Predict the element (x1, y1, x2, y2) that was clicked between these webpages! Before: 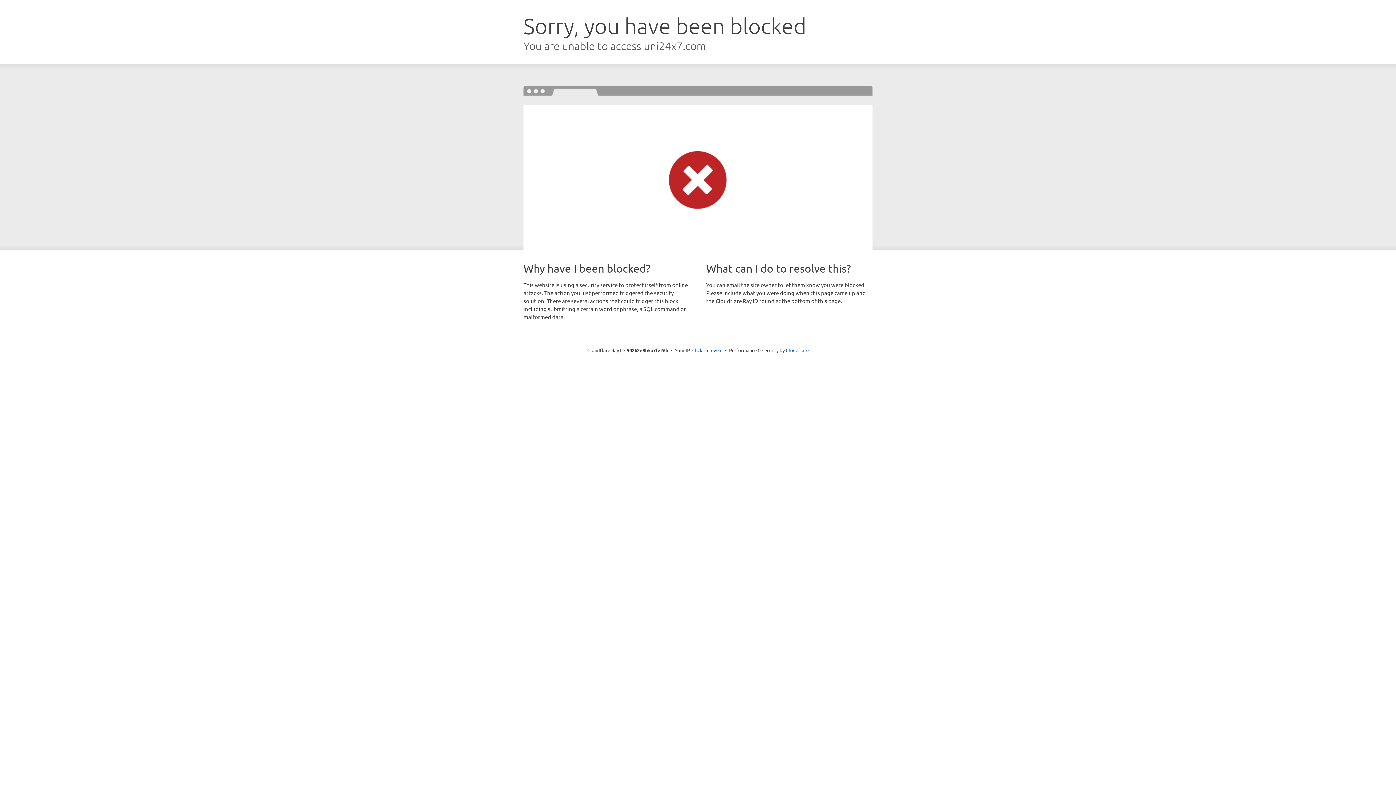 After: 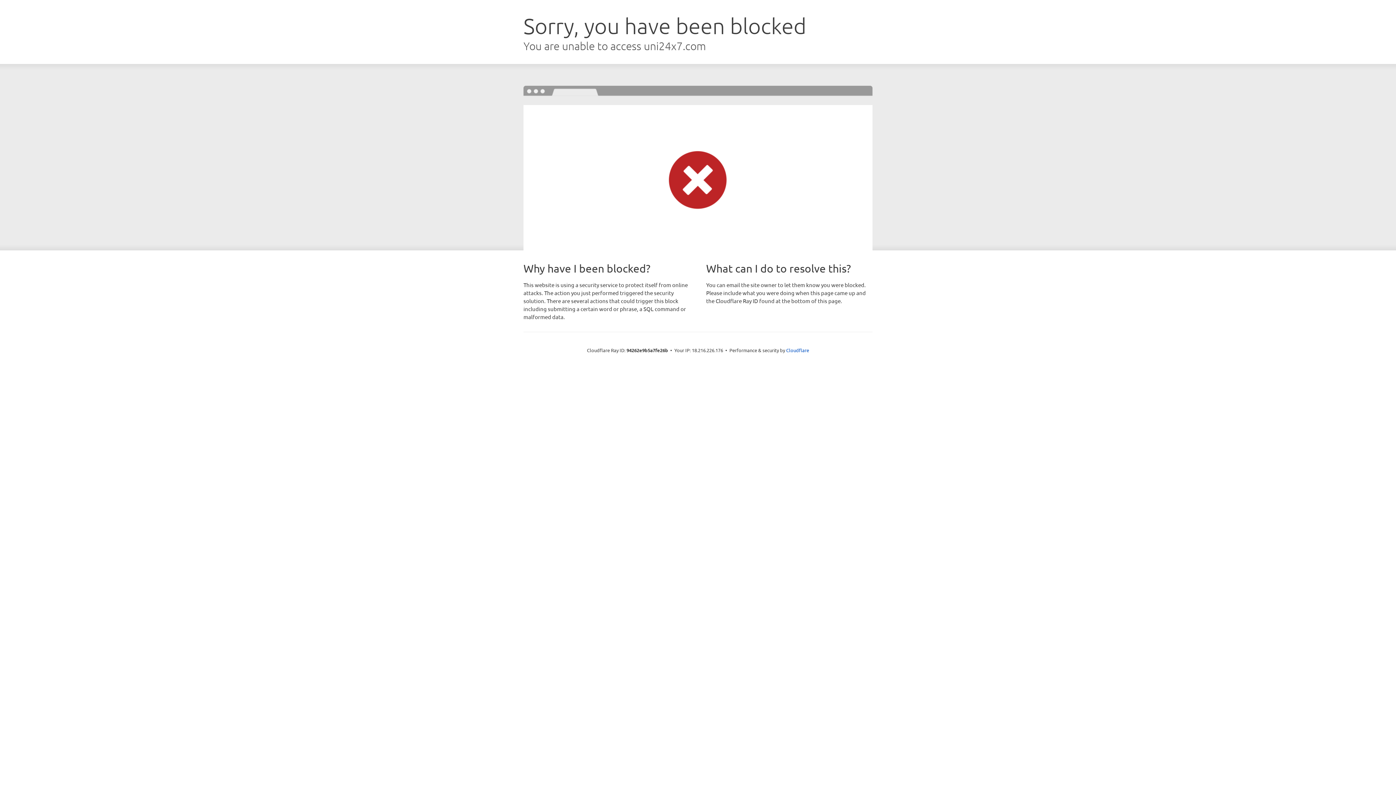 Action: bbox: (692, 346, 722, 353) label: Click to reveal